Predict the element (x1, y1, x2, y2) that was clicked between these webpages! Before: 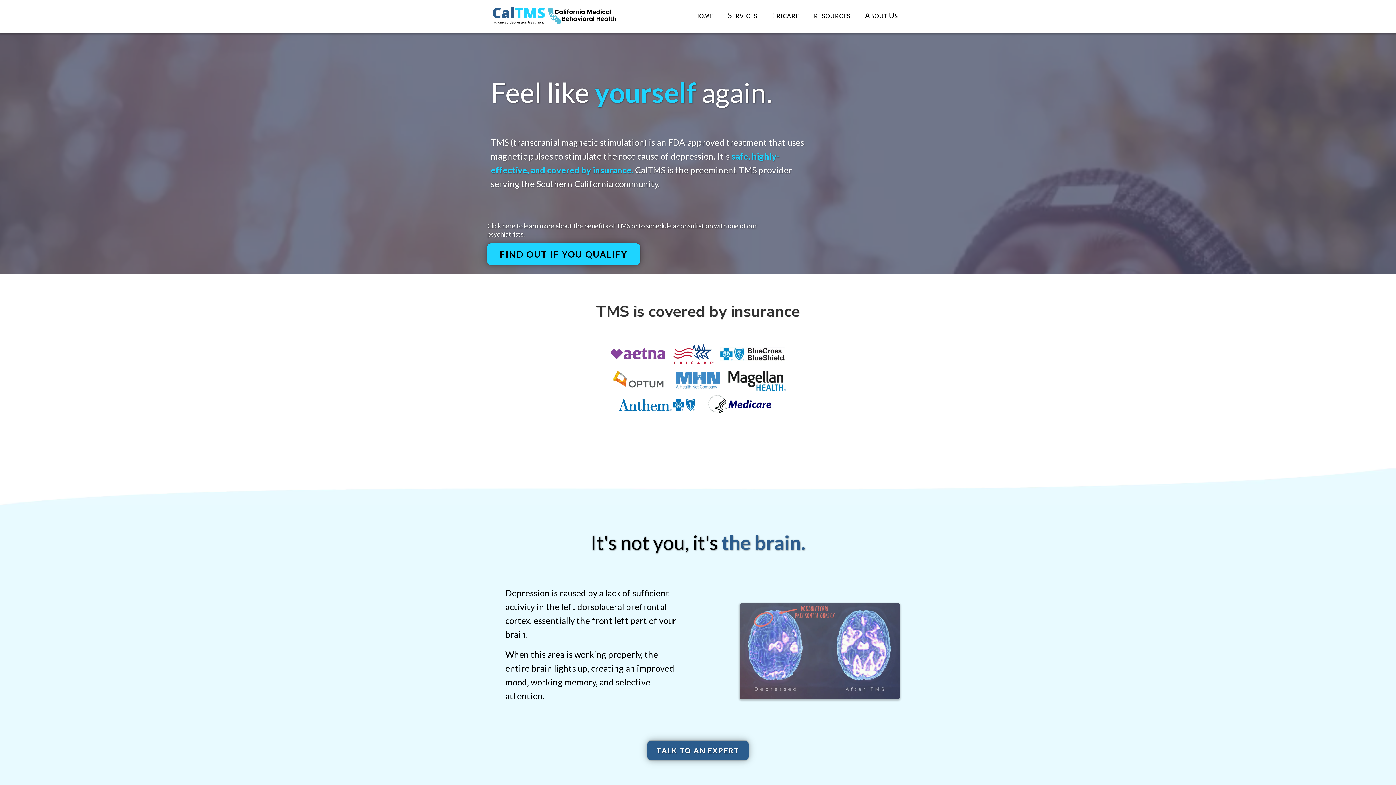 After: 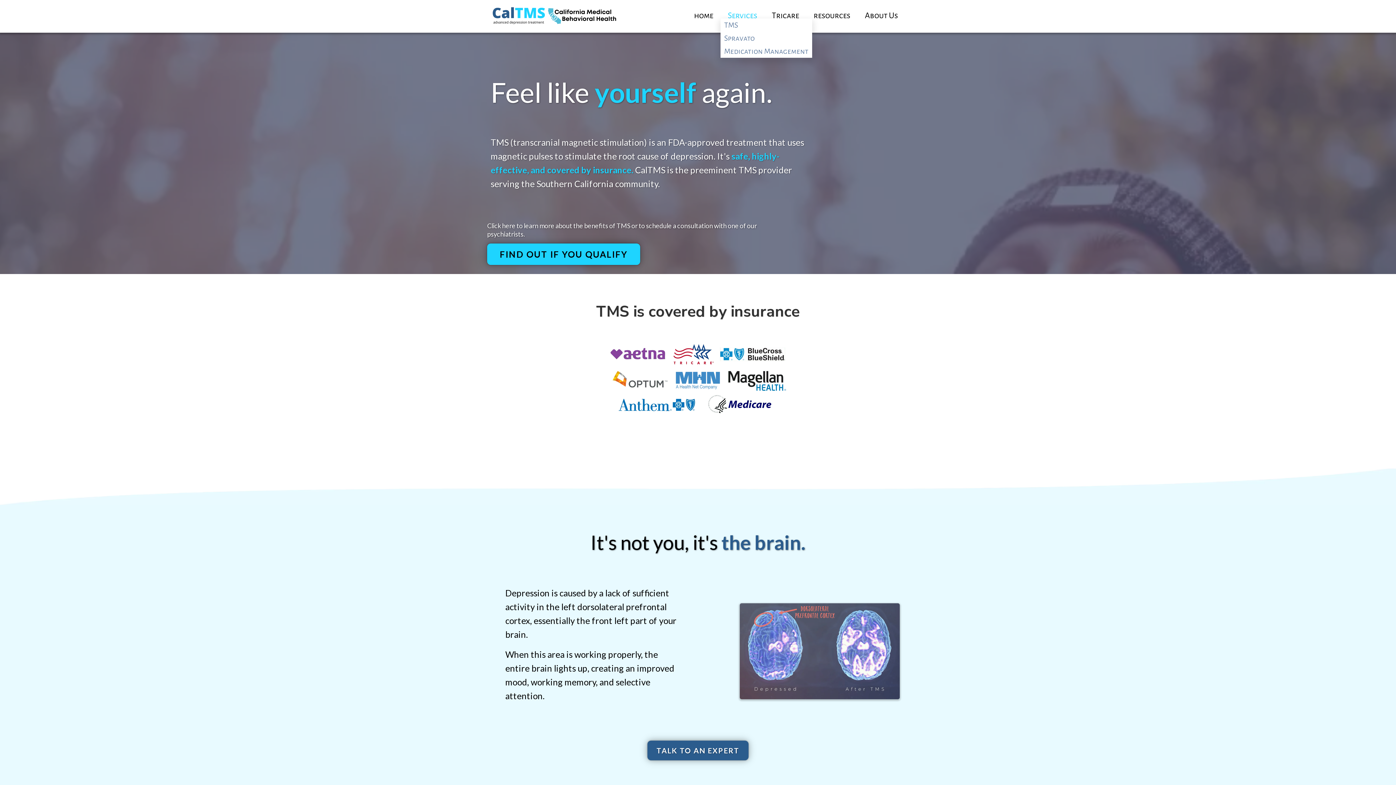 Action: label: Services bbox: (720, 12, 764, 18)